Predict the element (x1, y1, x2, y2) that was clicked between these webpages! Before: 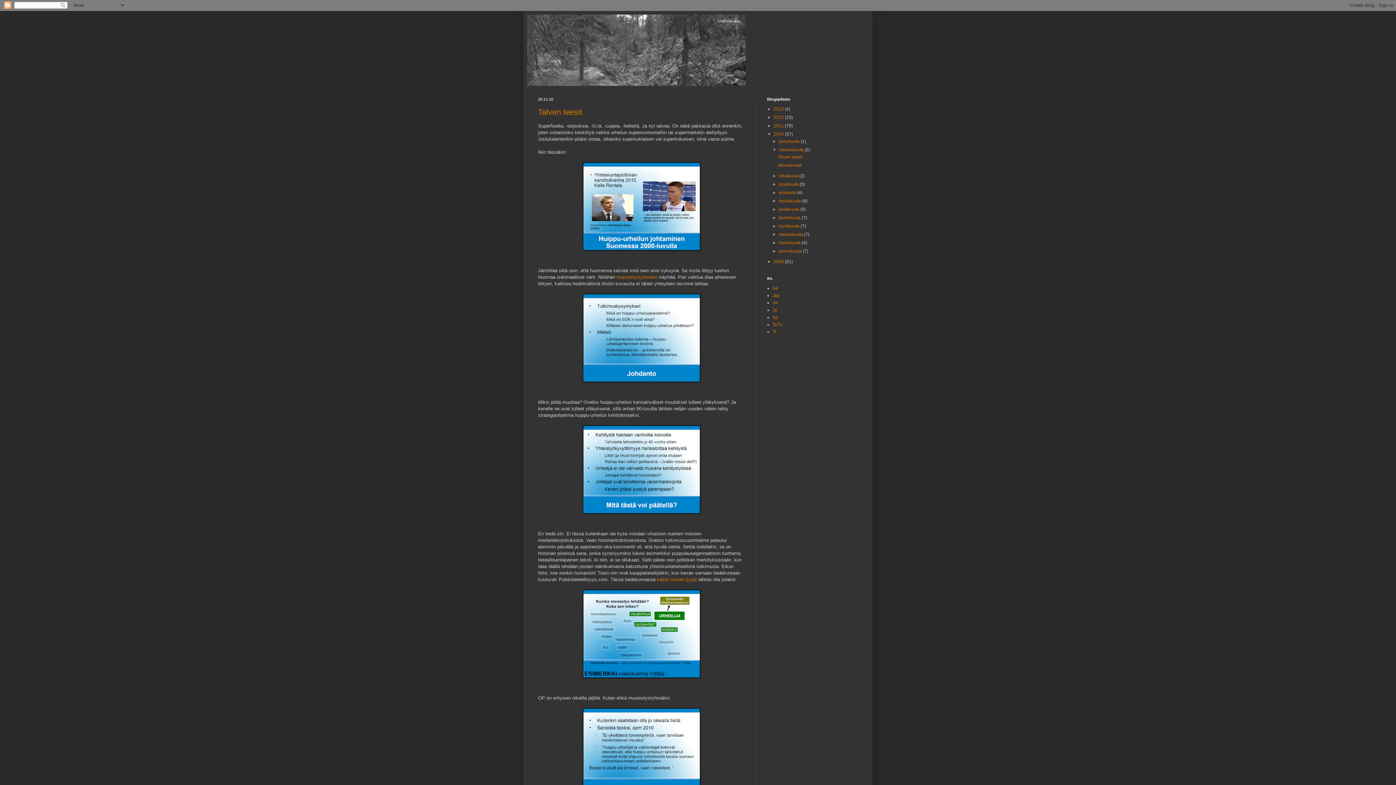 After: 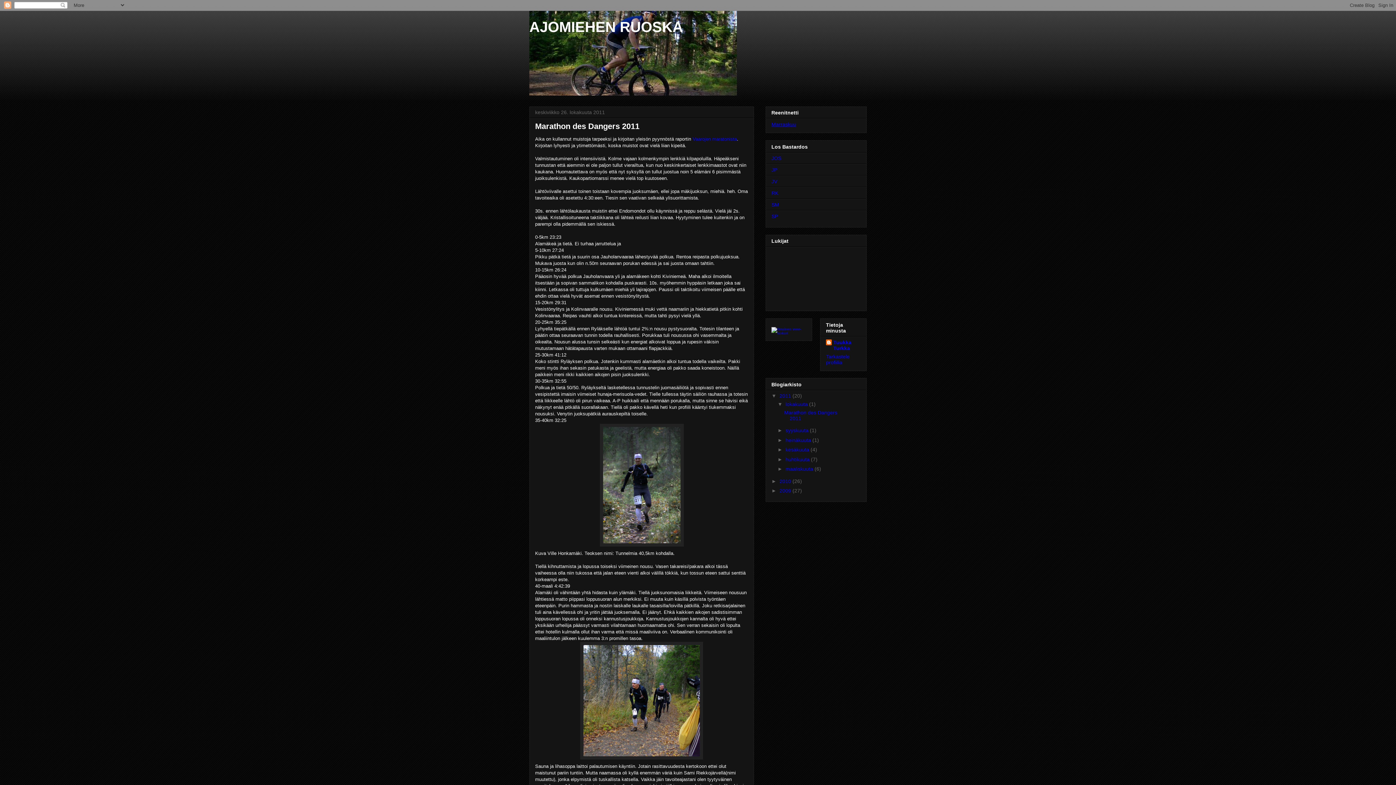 Action: label: Tt bbox: (772, 329, 776, 334)